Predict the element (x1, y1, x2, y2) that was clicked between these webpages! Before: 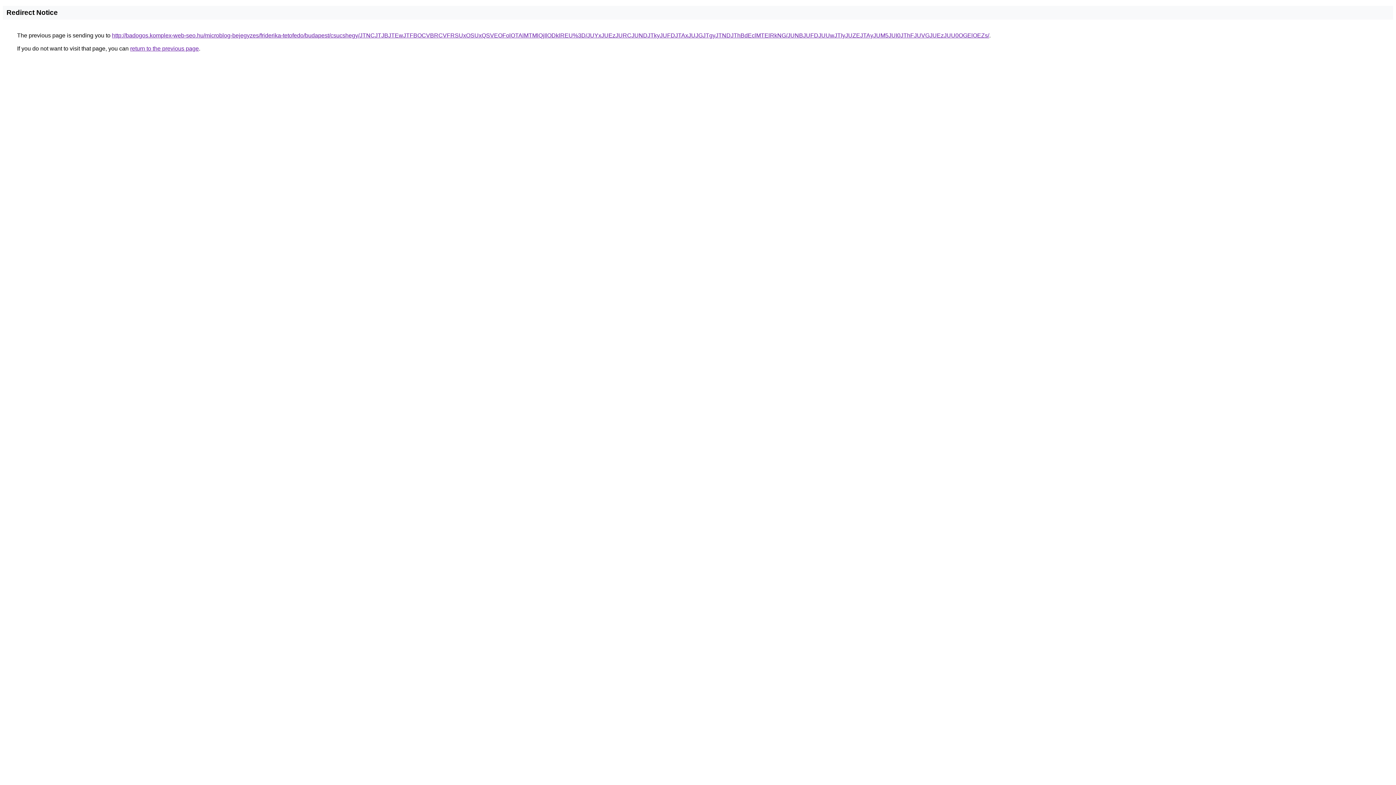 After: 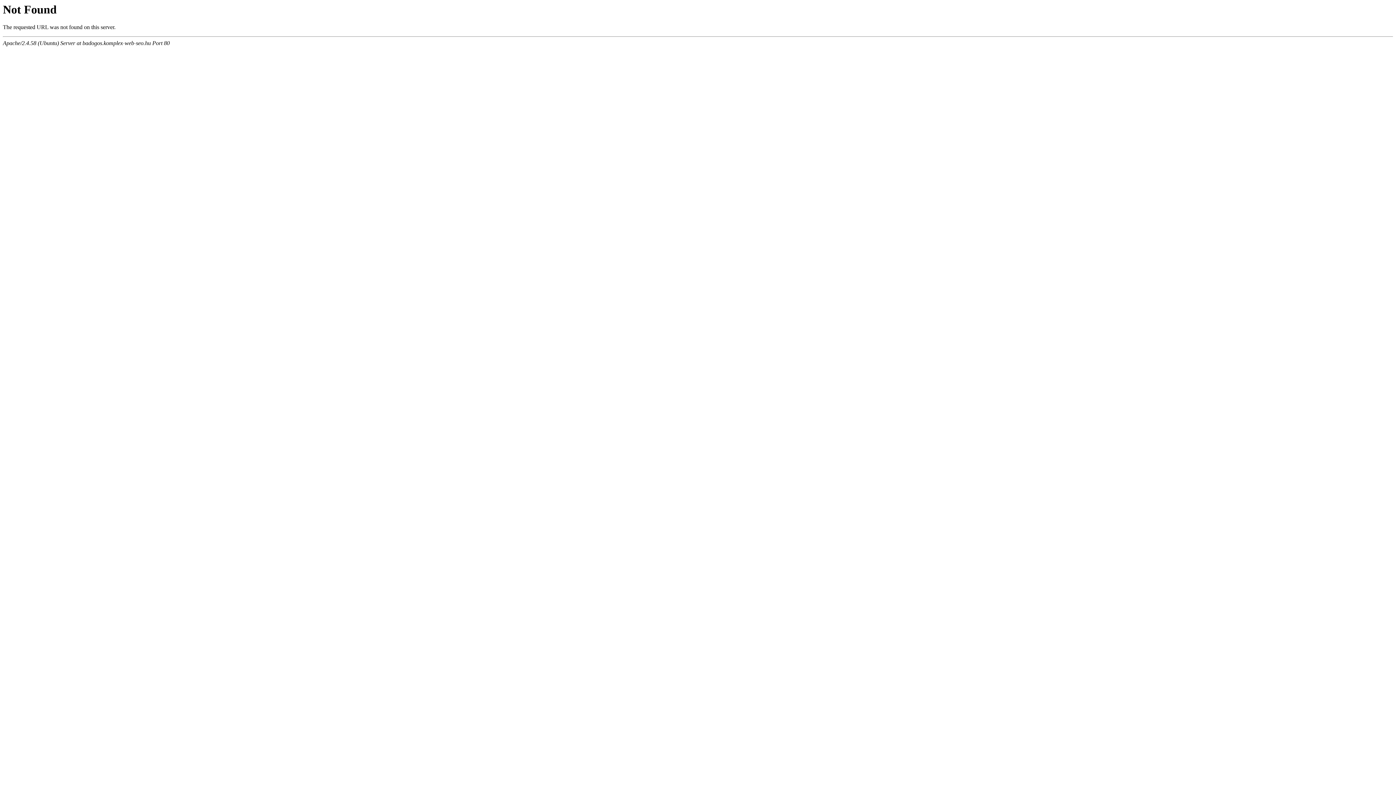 Action: bbox: (112, 32, 989, 38) label: http://badogos.komplex-web-seo.hu/microblog-bejegyzes/friderika-tetofedo/budapest/csucshegy/JTNCJTJBJTEwJTFBOCVBRCVFRSUxOSUxQSVEOFolOTAlMTMlQjIlODklREU%3D/JUYxJUEzJURCJUNDJTkyJUFDJTAxJUJGJTgyJTNDJThBdEclMTElRkNG/JUNBJUFDJUUwJTIyJUZEJTAyJUM5JUI0JThFJUVGJUEzJUU0OGElOEZs/